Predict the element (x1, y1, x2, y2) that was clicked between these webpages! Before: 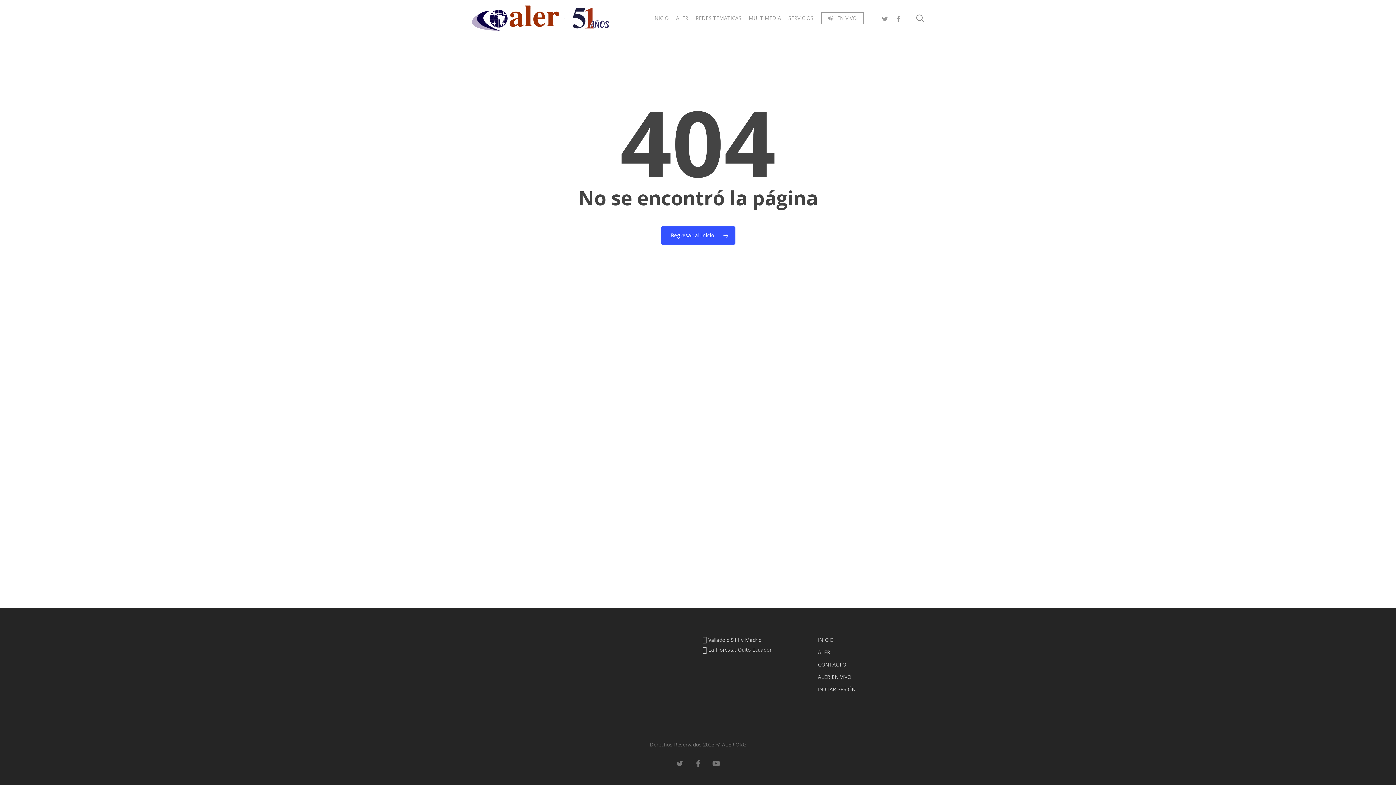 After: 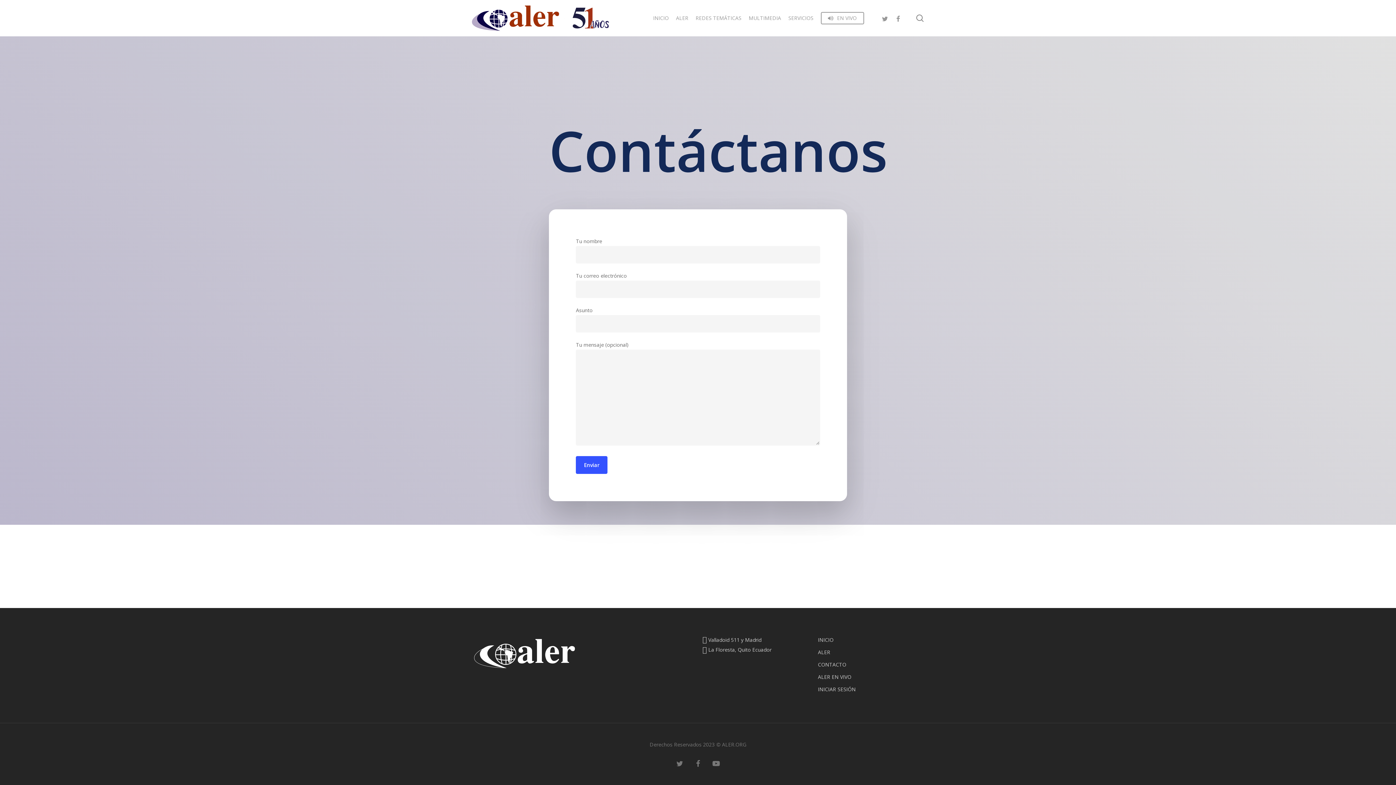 Action: bbox: (818, 660, 924, 669) label: CONTACTO